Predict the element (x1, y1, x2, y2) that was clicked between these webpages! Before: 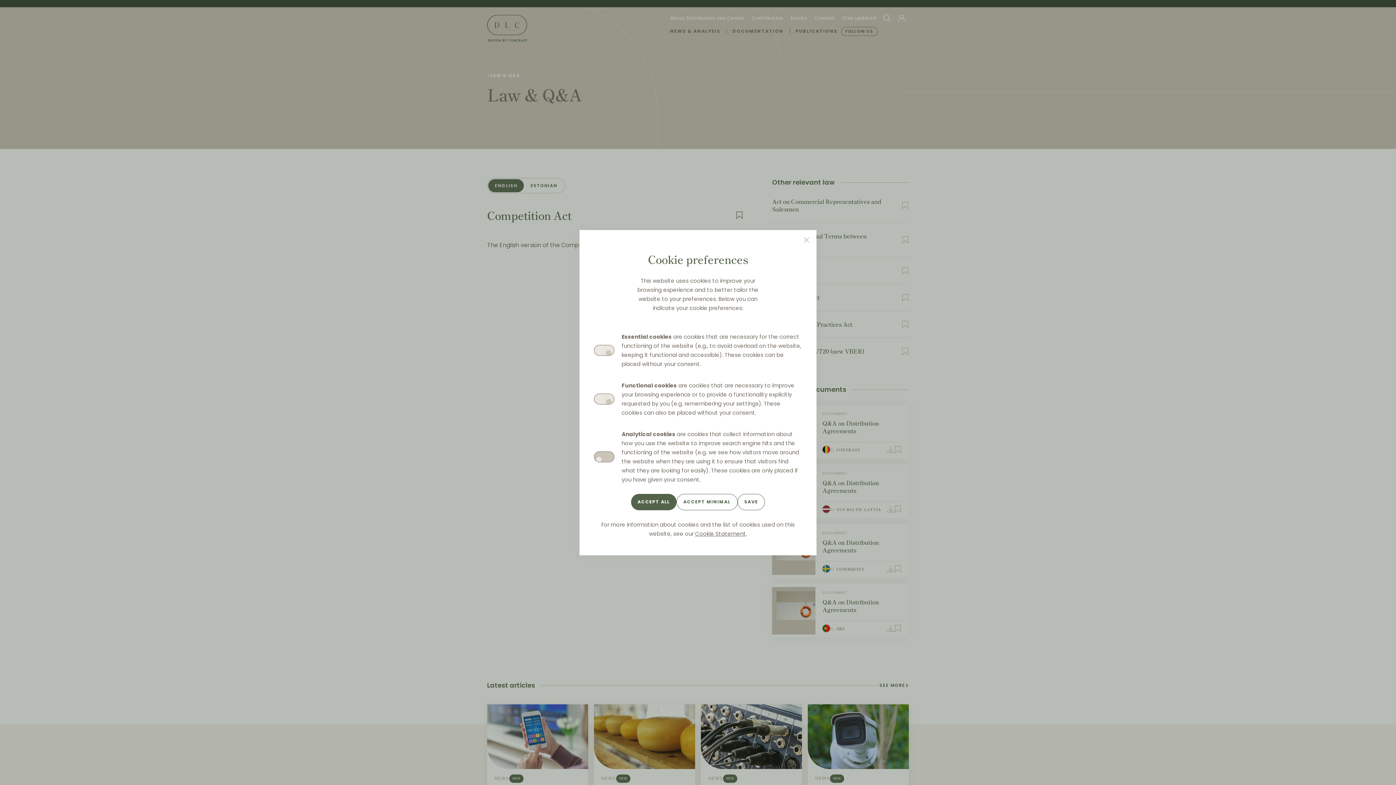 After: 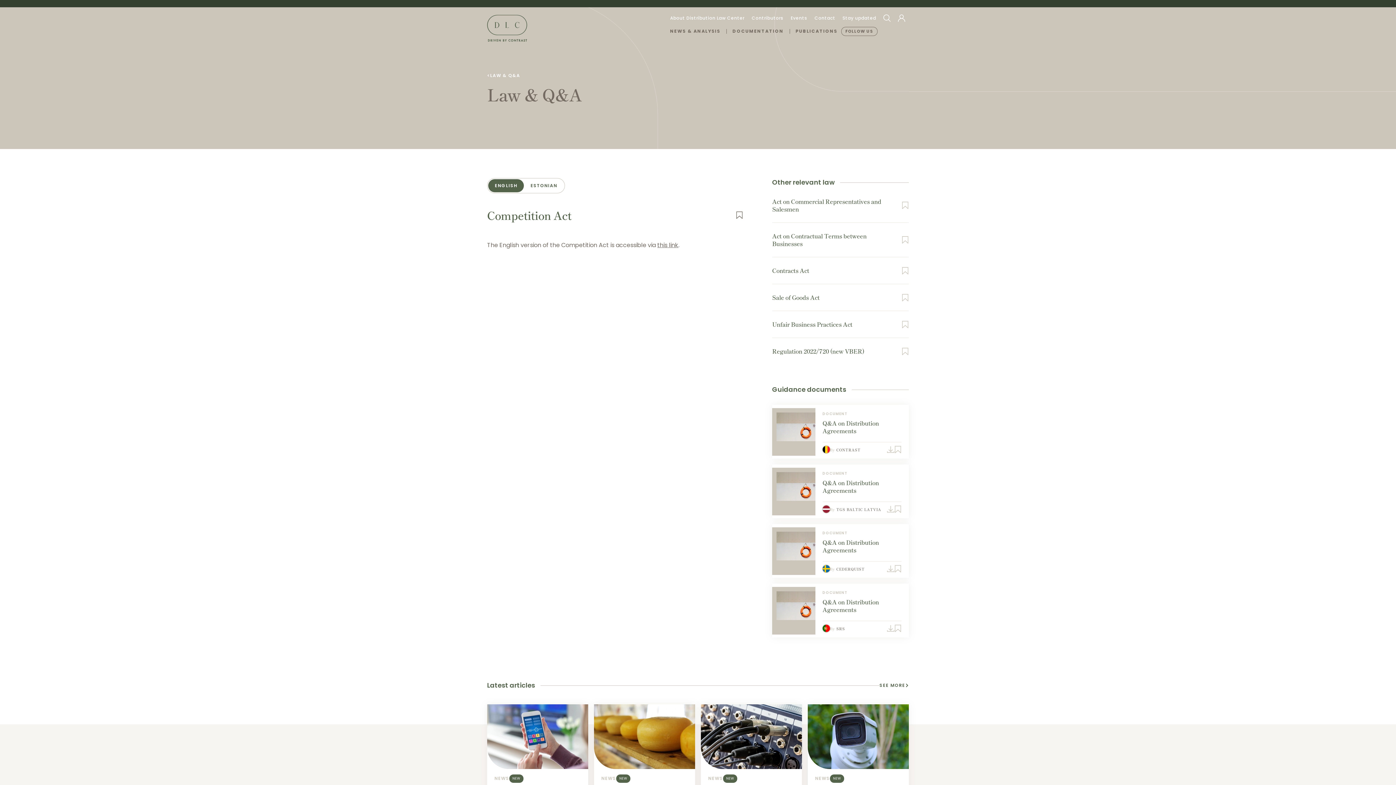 Action: bbox: (676, 494, 737, 510) label: ACCEPT MINIMAL